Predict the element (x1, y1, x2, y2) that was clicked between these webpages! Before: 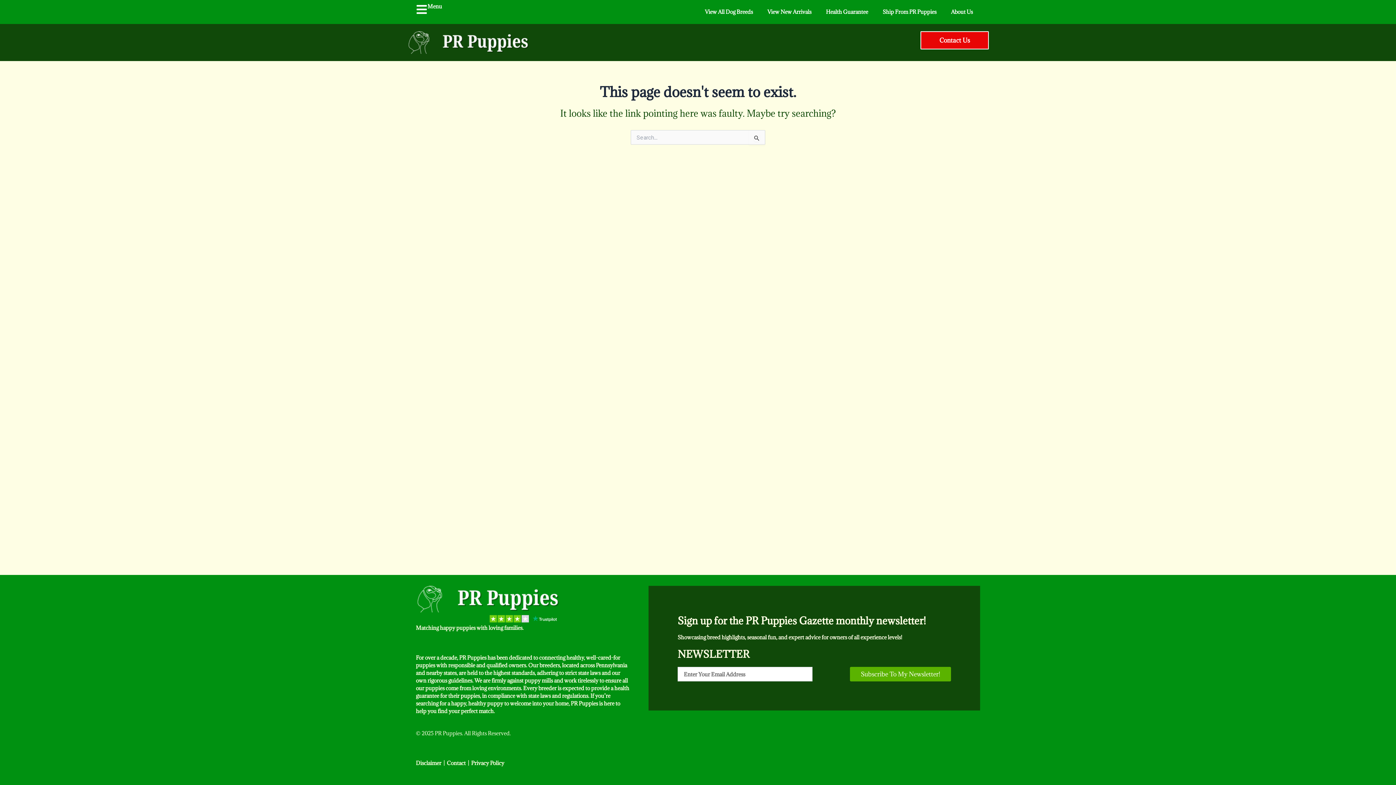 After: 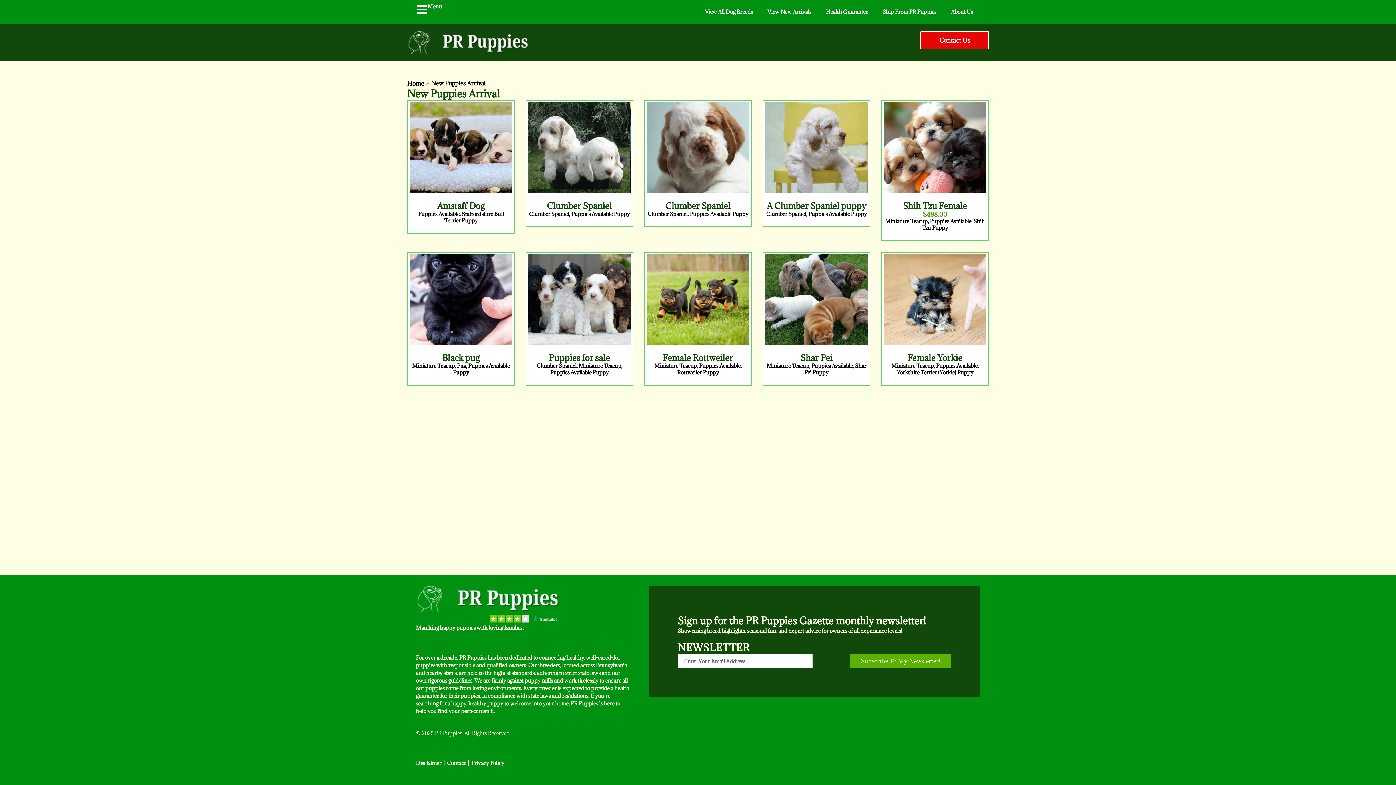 Action: bbox: (760, 3, 818, 20) label: View New Arrivals